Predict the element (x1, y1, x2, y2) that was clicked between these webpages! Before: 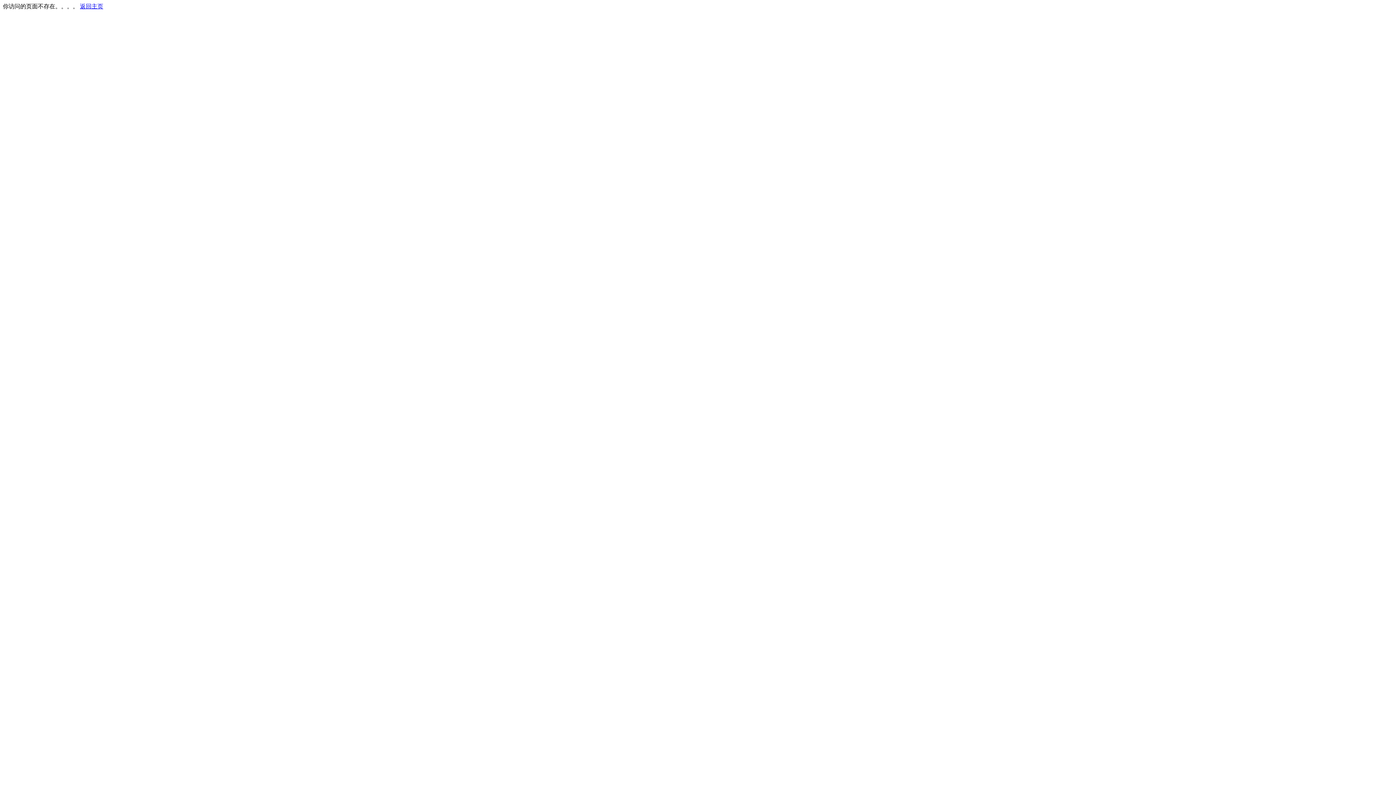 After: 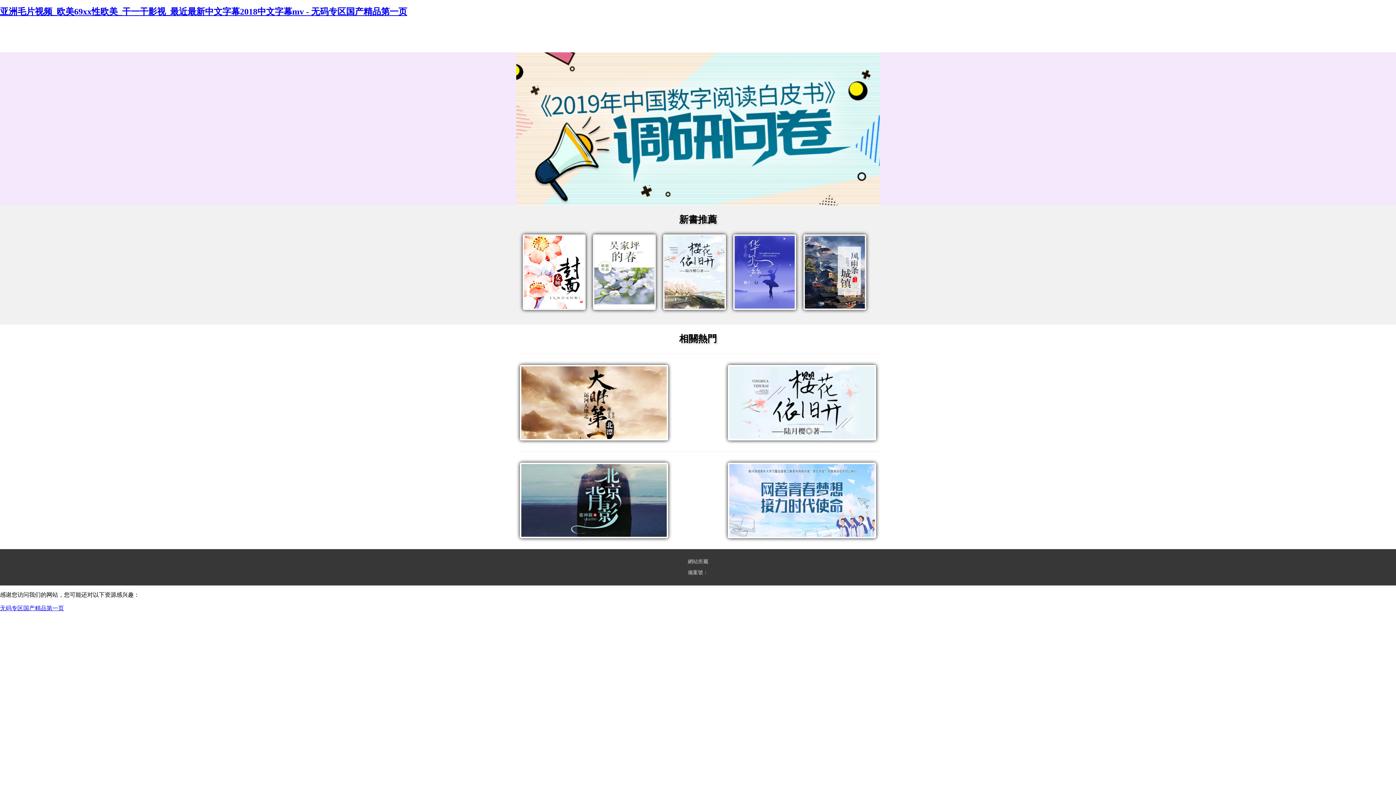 Action: label: 返回主页 bbox: (80, 3, 103, 9)